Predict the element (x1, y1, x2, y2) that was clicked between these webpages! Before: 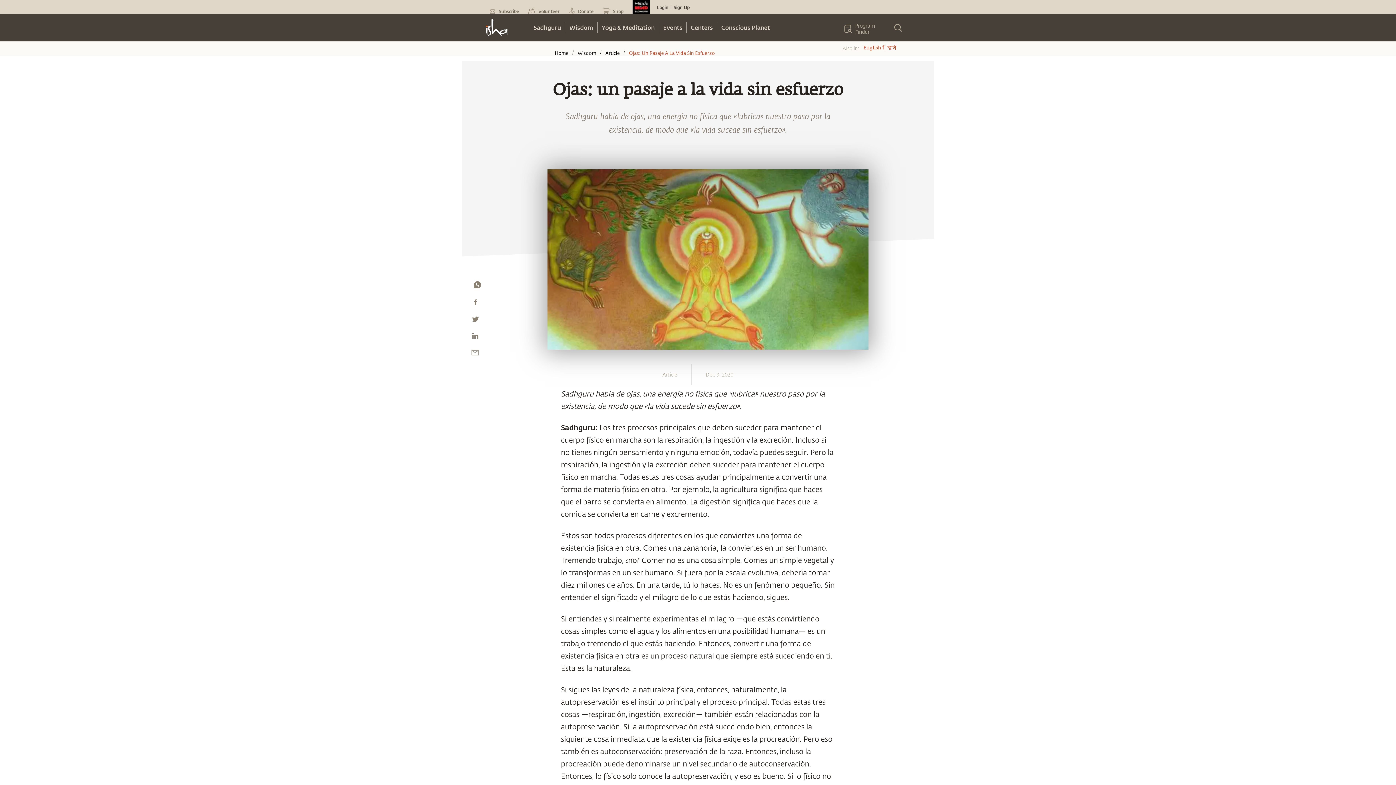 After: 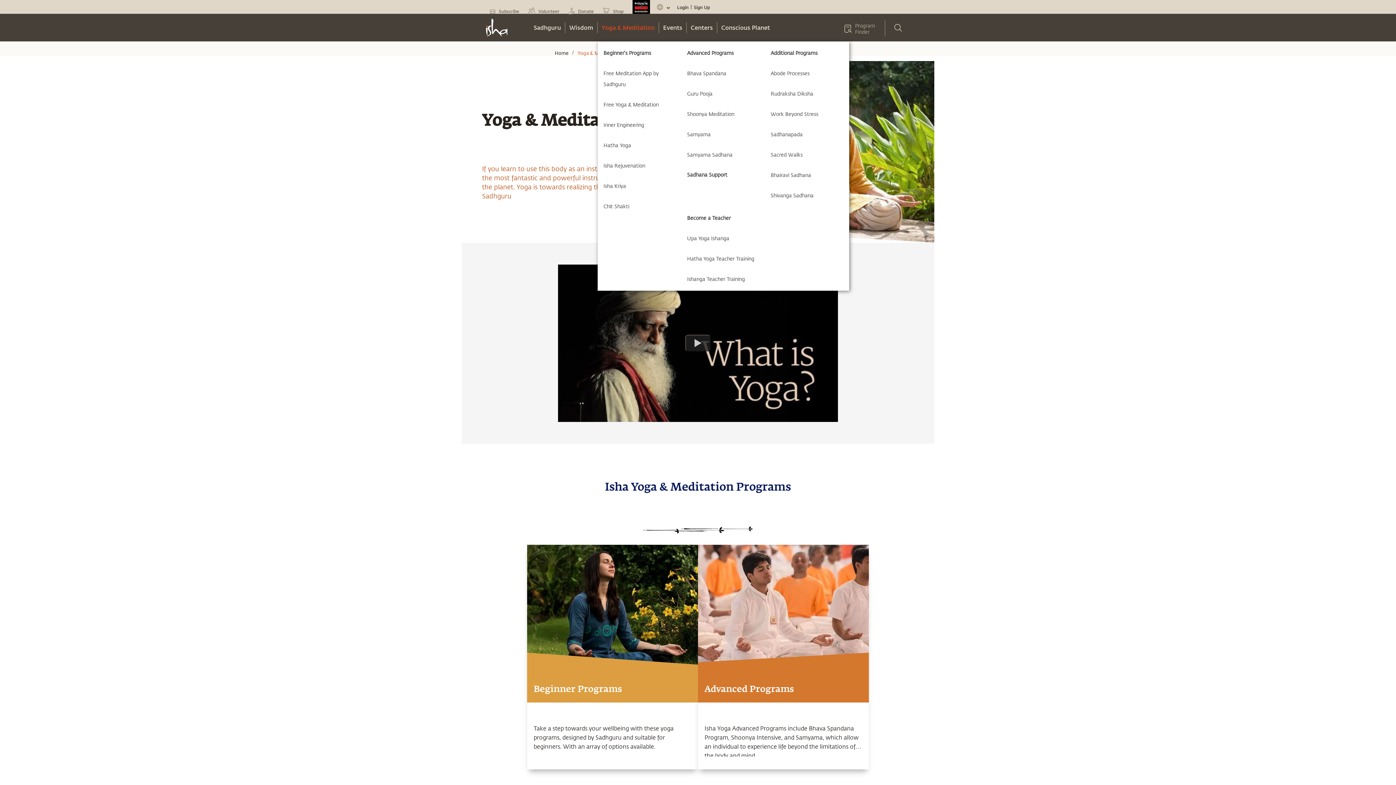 Action: bbox: (593, 22, 648, 33) label: Yoga & Meditation